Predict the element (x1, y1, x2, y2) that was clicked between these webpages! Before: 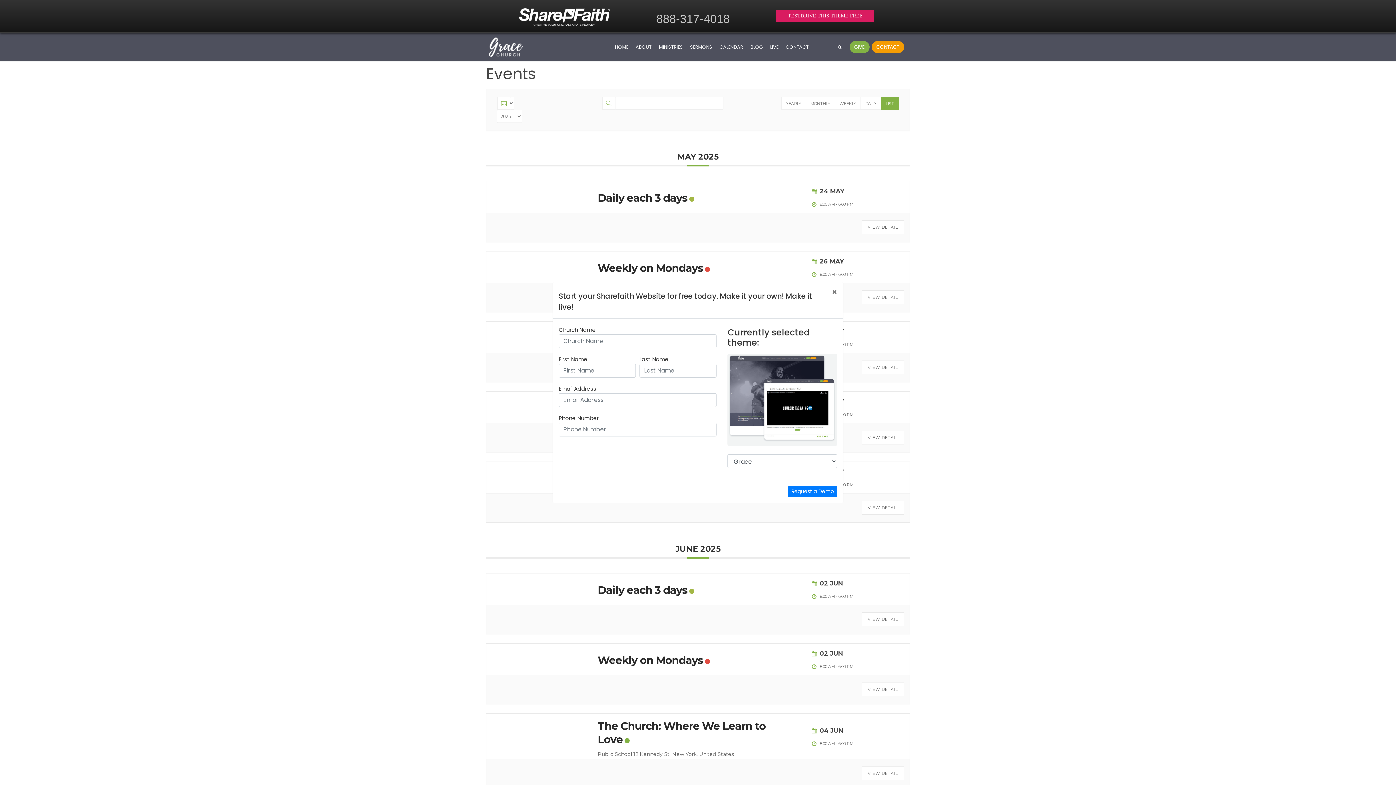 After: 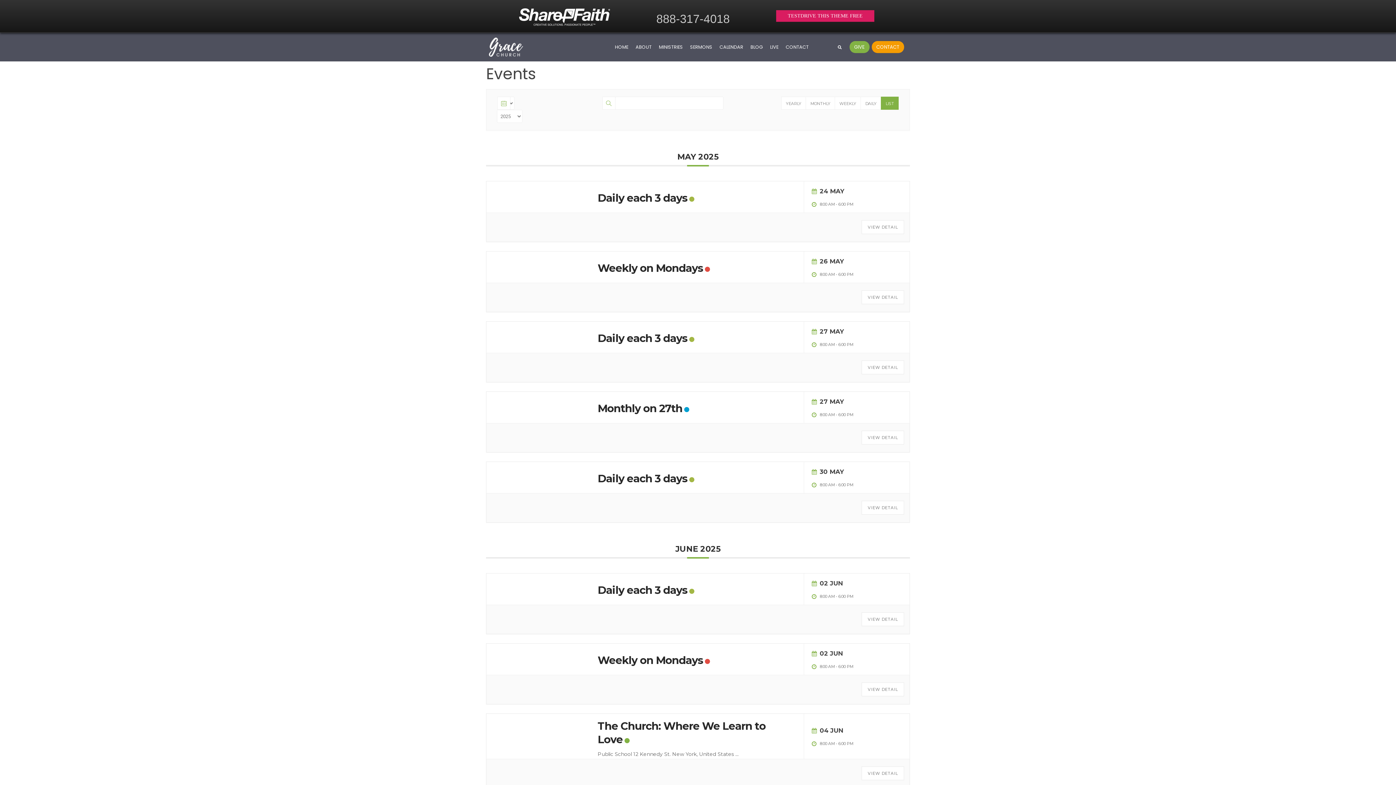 Action: bbox: (826, 282, 843, 302) label: Close